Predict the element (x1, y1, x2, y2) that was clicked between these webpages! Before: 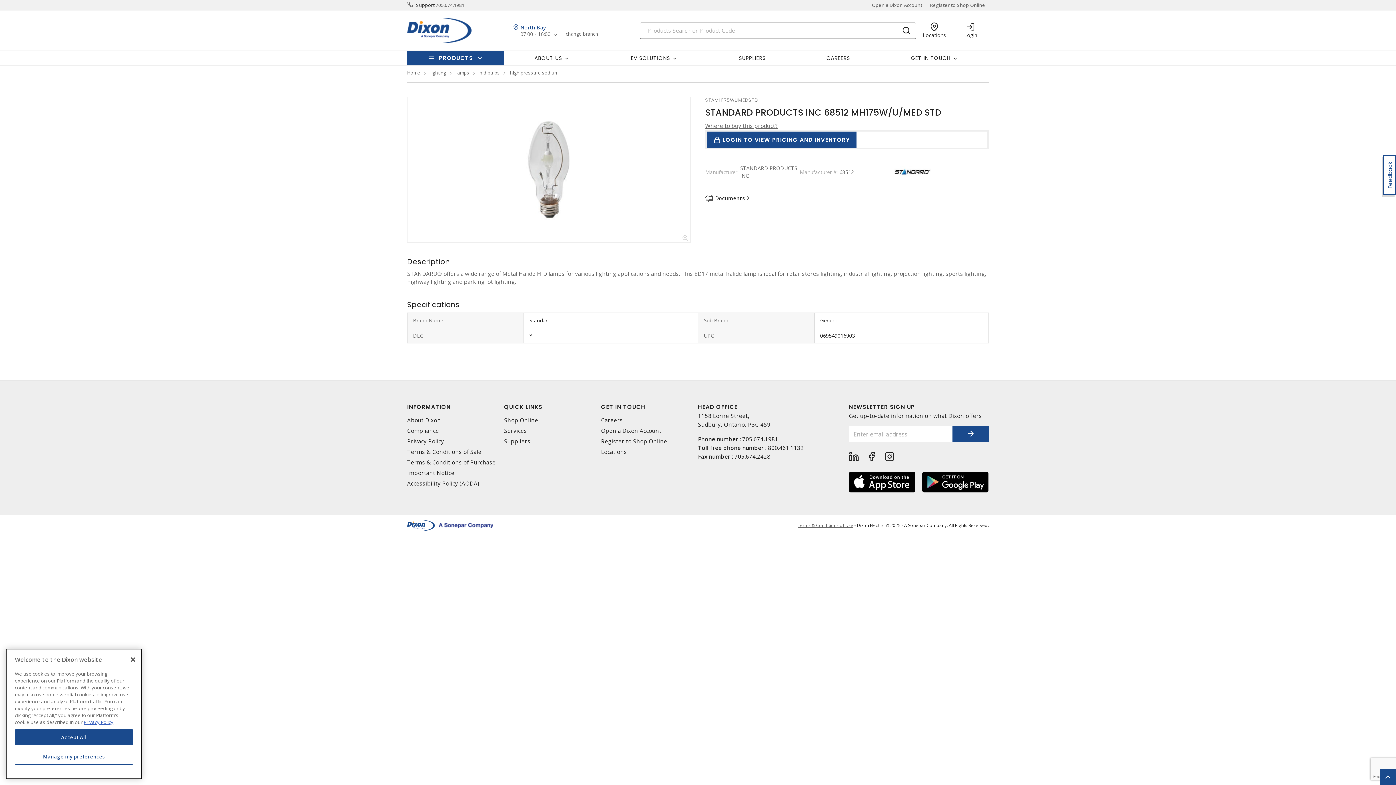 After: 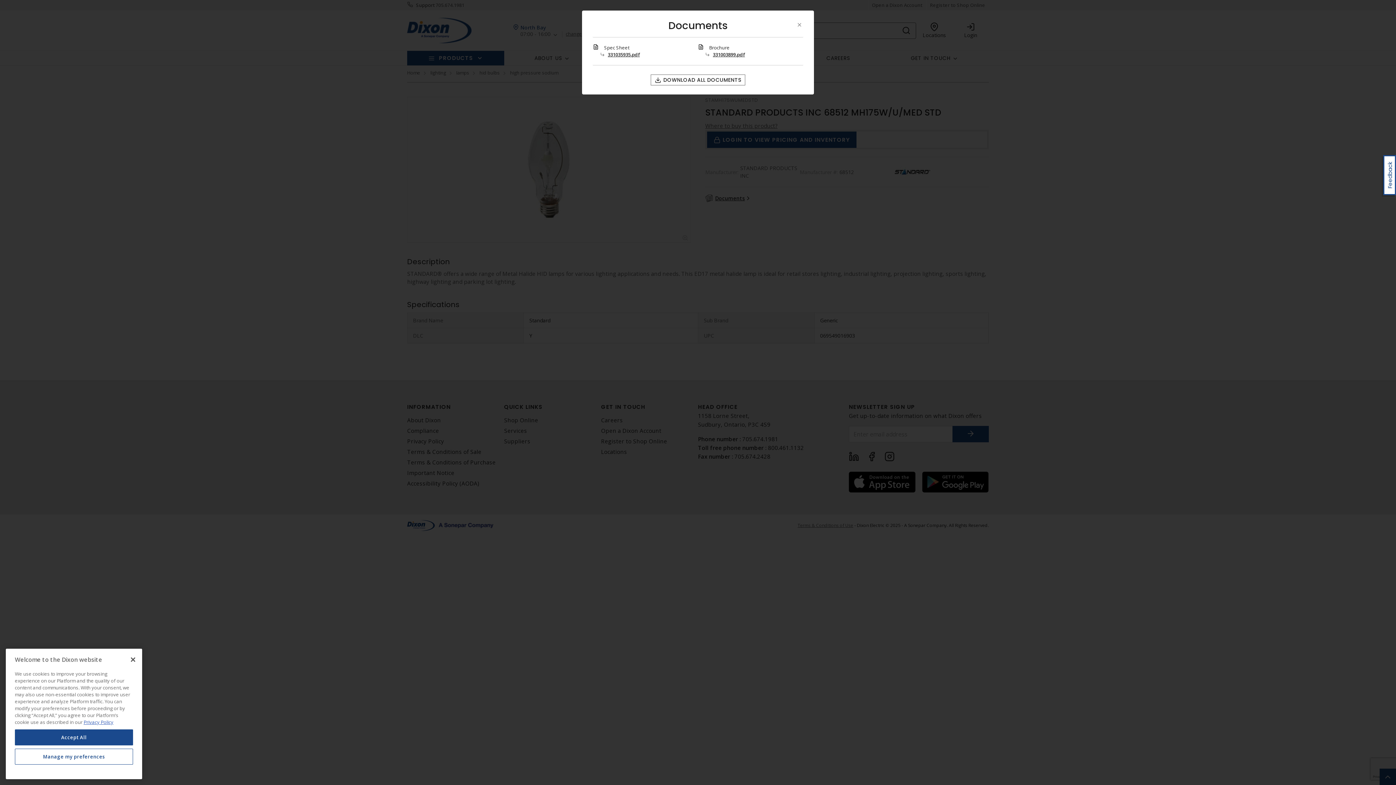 Action: bbox: (705, 194, 754, 202) label: Documents